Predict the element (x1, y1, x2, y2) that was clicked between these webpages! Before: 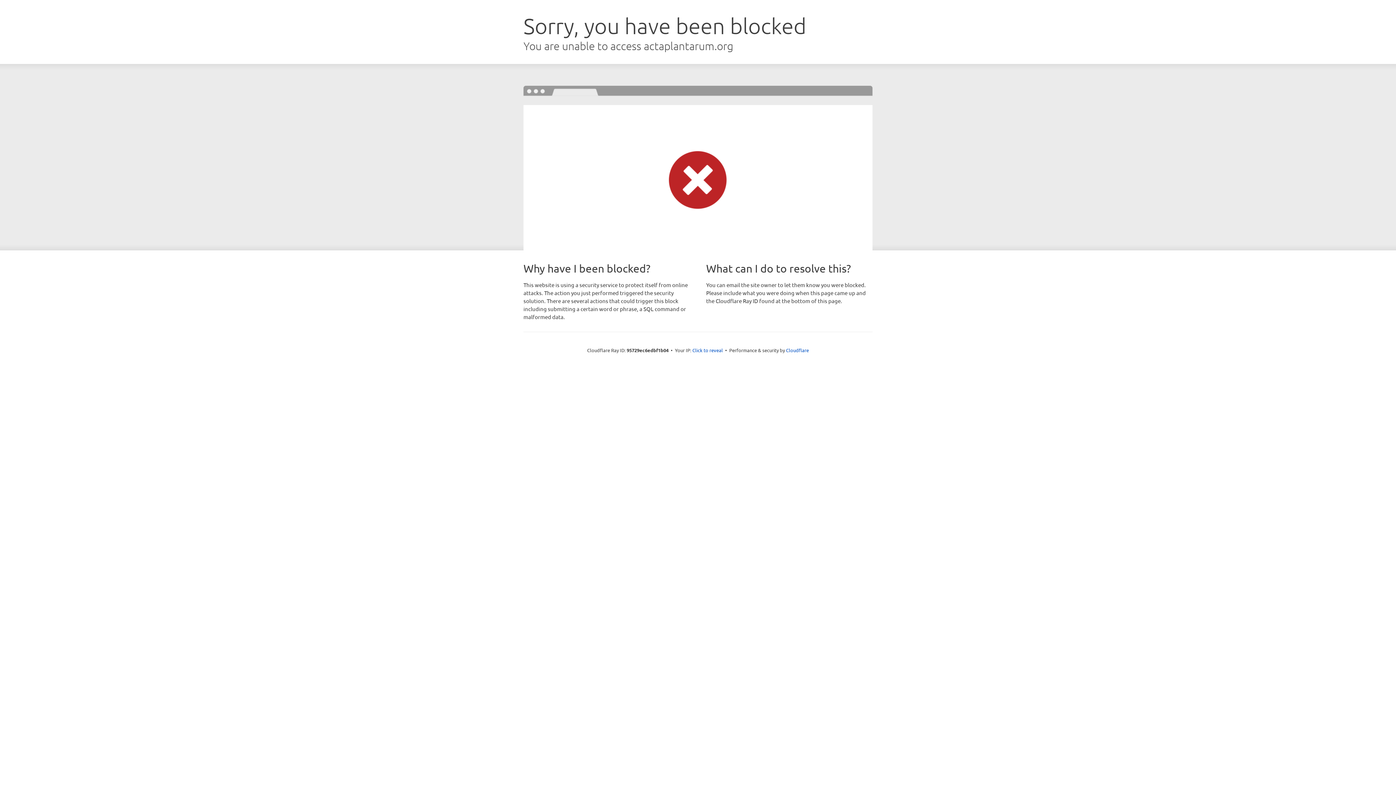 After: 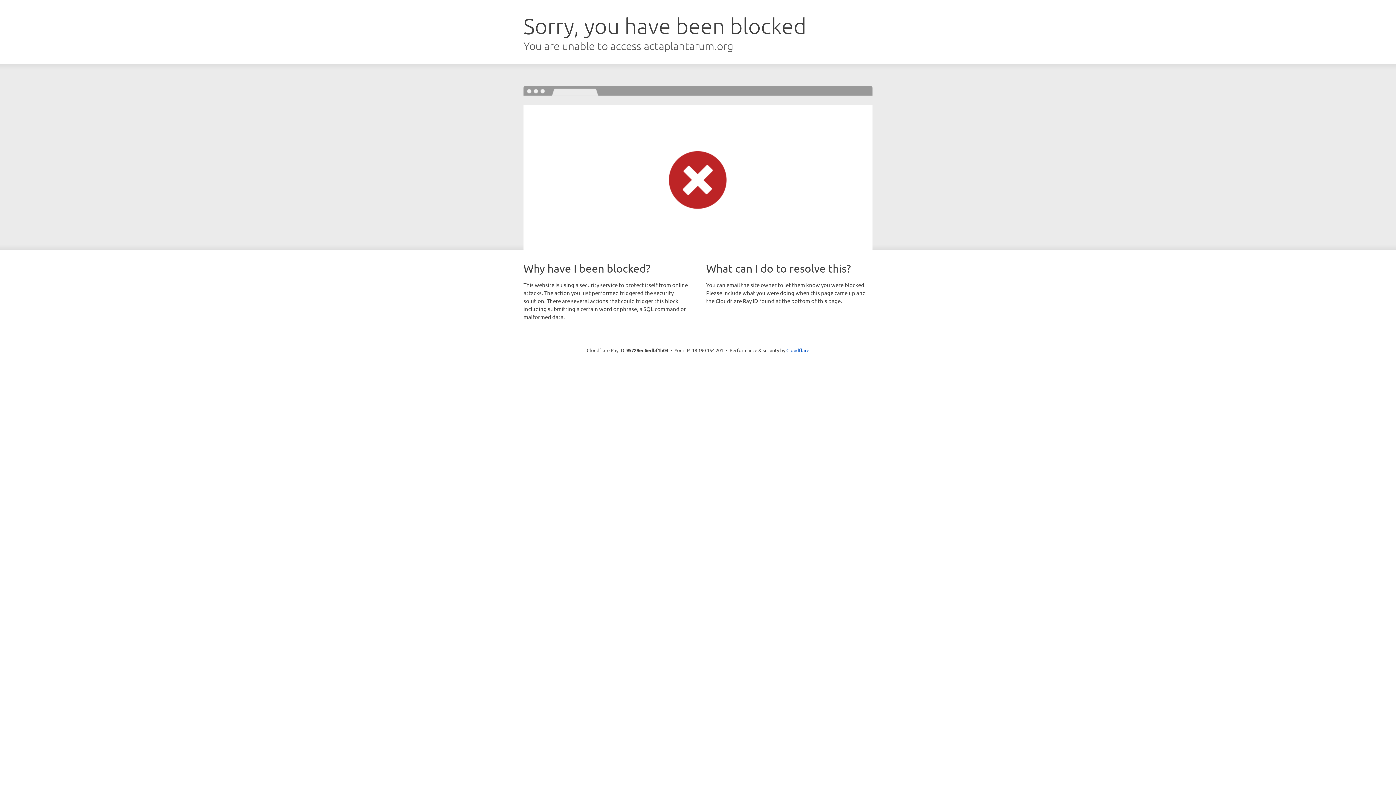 Action: bbox: (692, 346, 723, 353) label: Click to reveal